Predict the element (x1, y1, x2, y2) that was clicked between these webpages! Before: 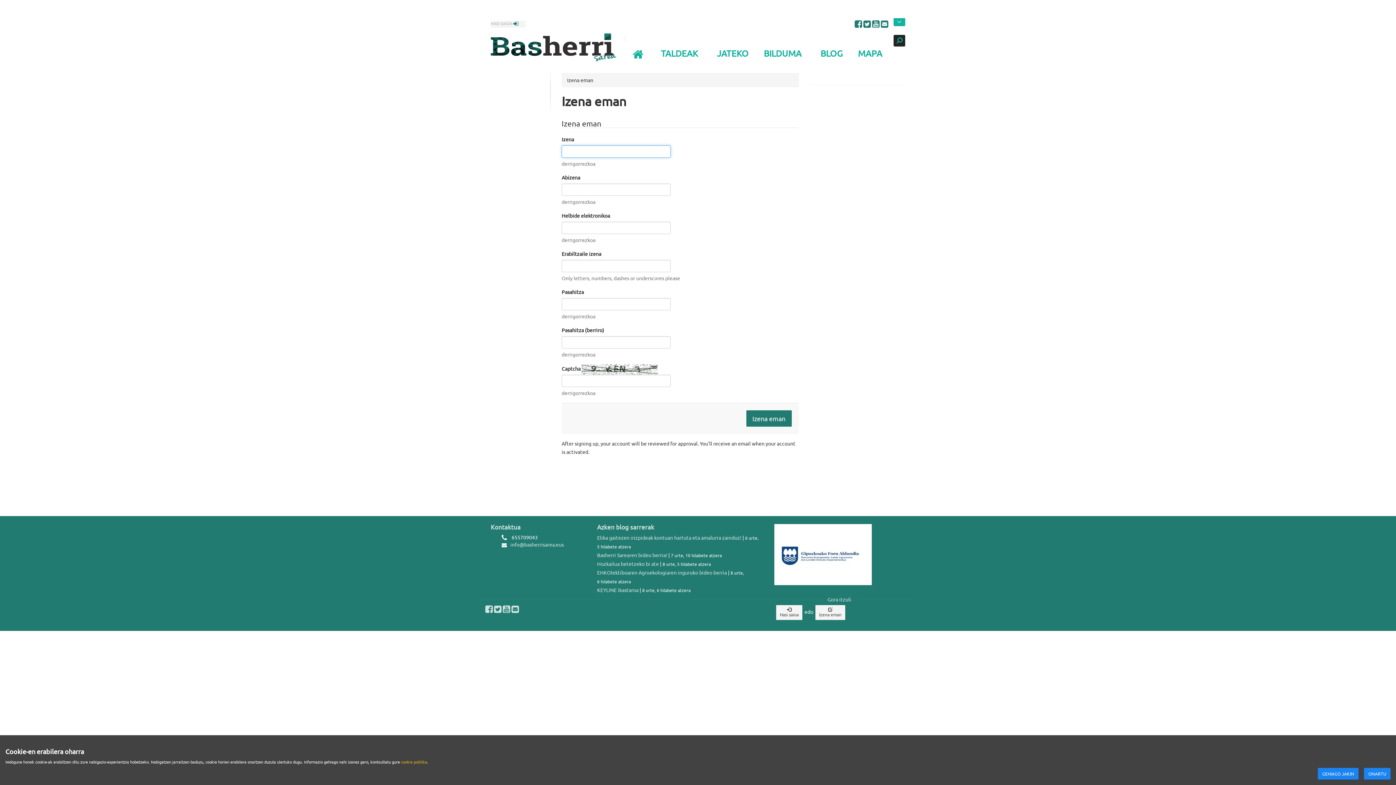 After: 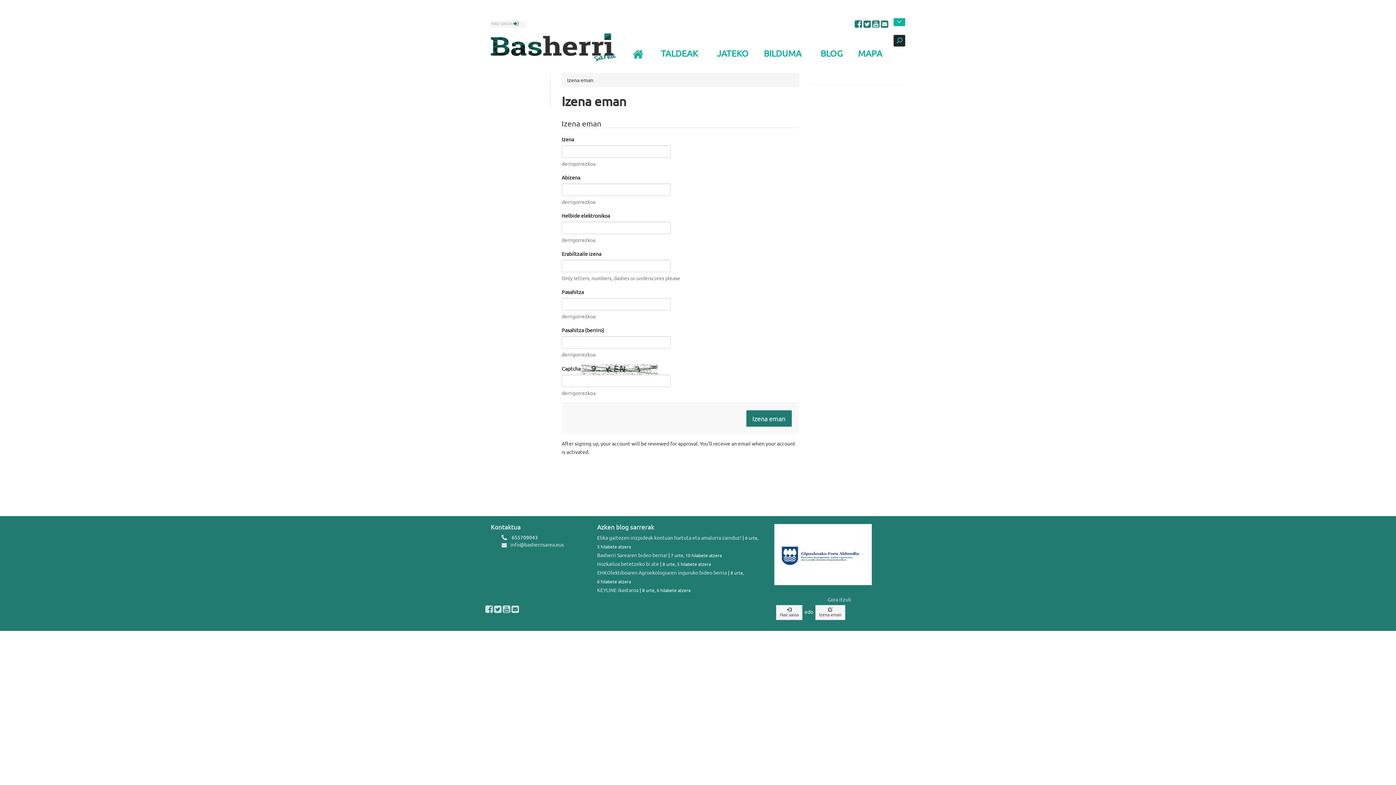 Action: bbox: (1364, 768, 1390, 780) label: ONARTU